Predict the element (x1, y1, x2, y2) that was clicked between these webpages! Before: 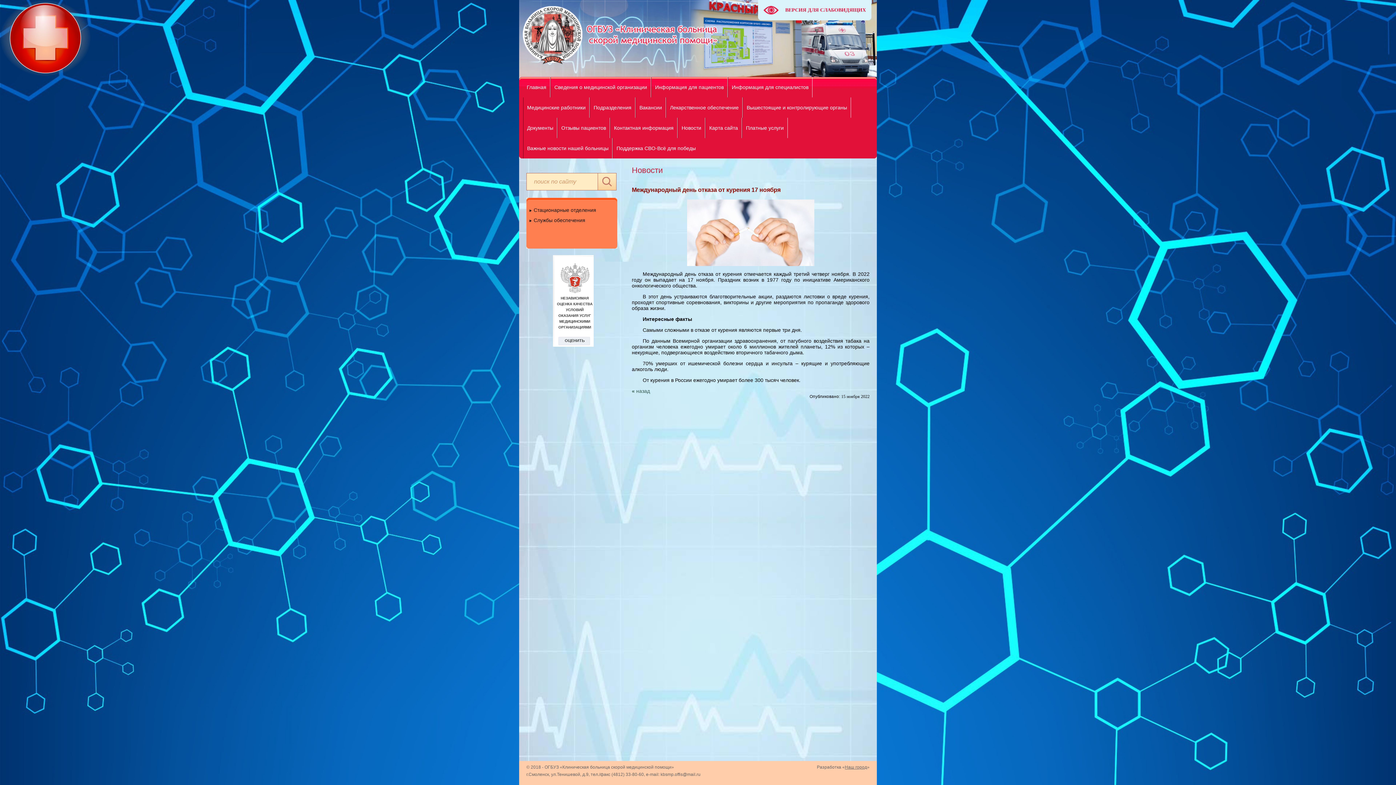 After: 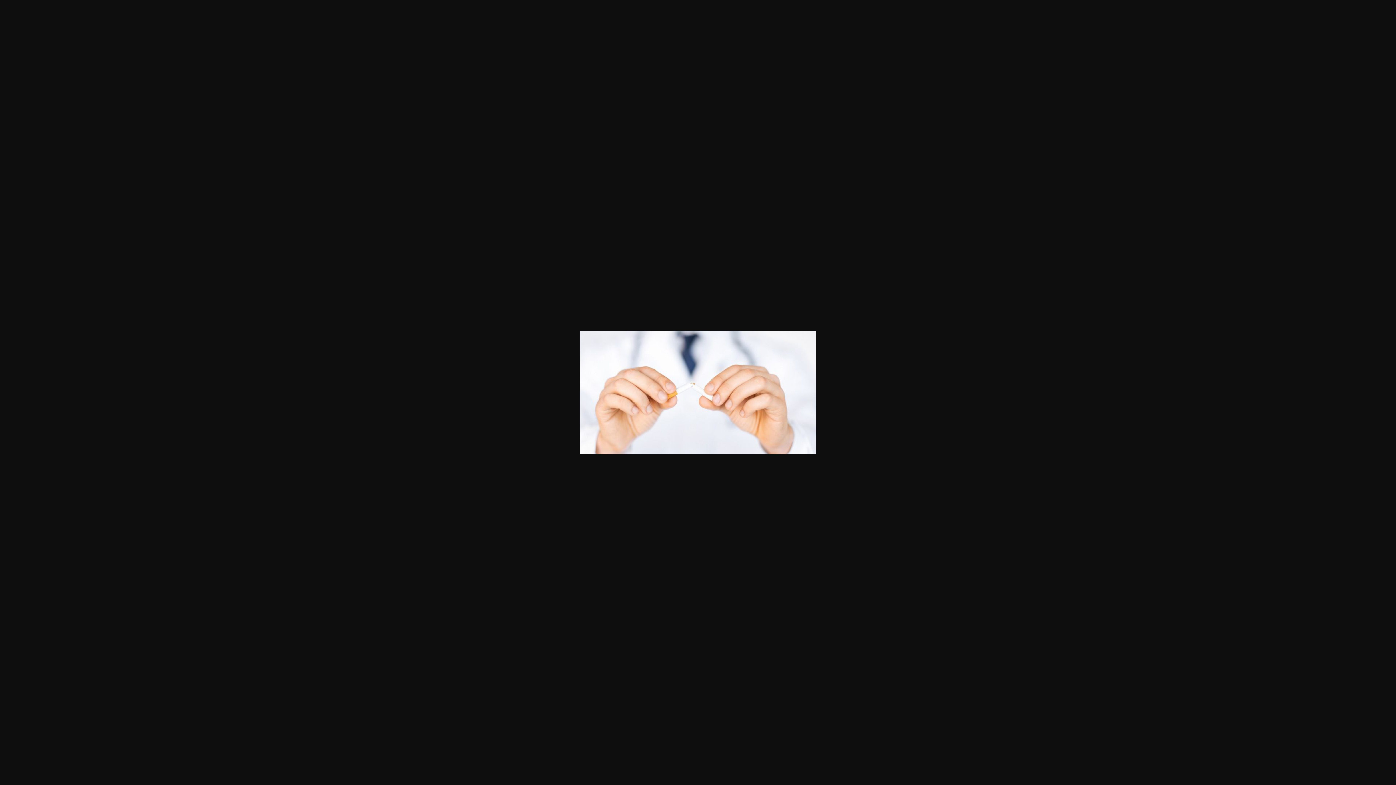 Action: bbox: (687, 261, 814, 267)